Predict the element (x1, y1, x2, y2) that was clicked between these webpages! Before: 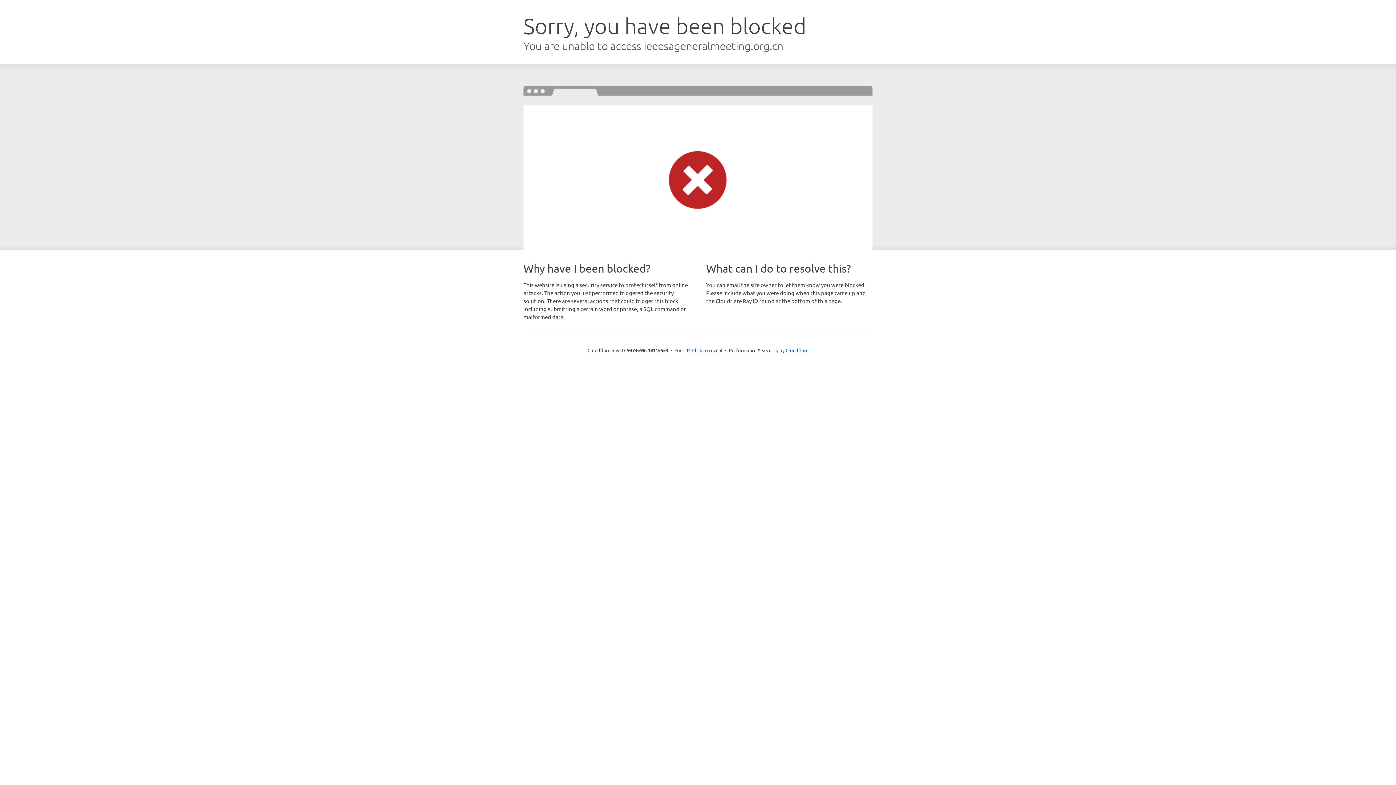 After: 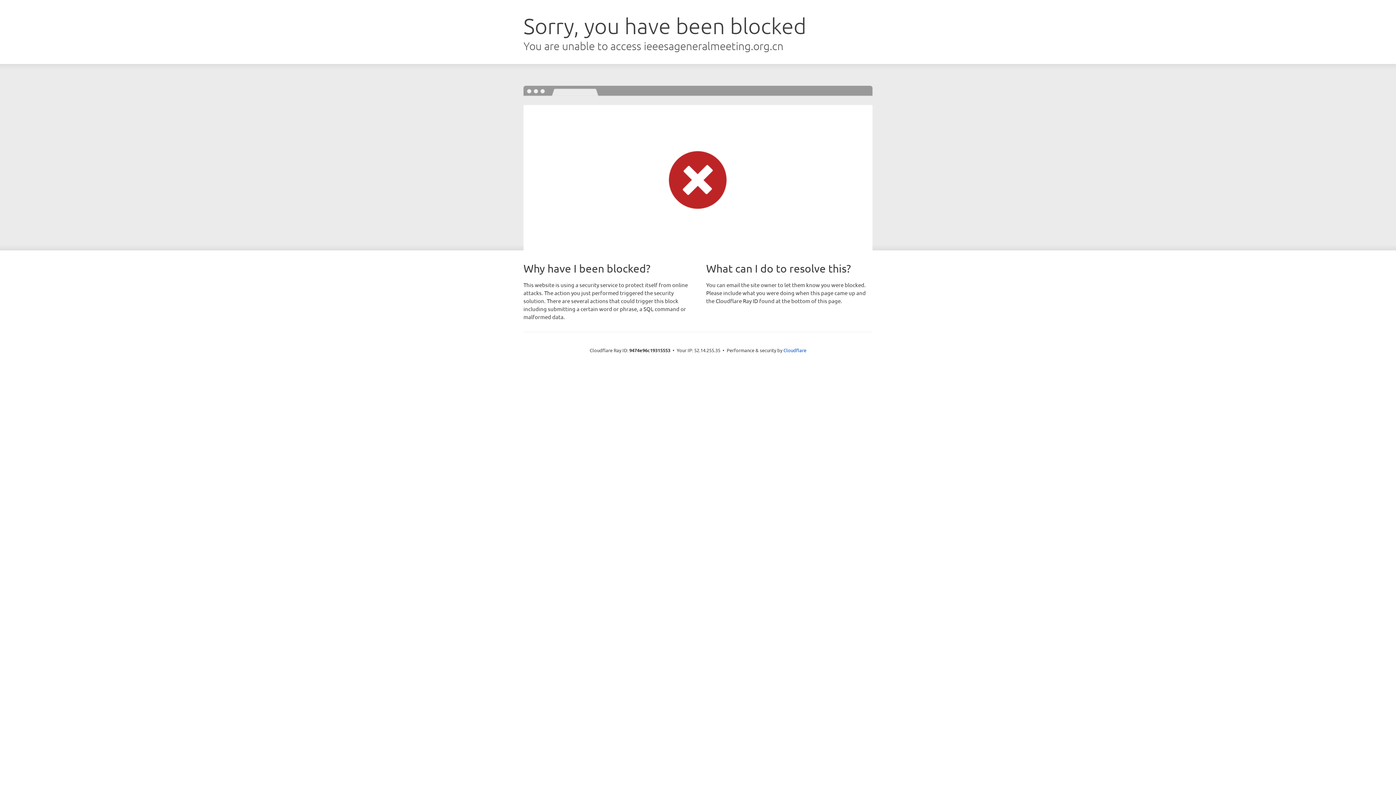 Action: bbox: (692, 346, 722, 353) label: Click to reveal